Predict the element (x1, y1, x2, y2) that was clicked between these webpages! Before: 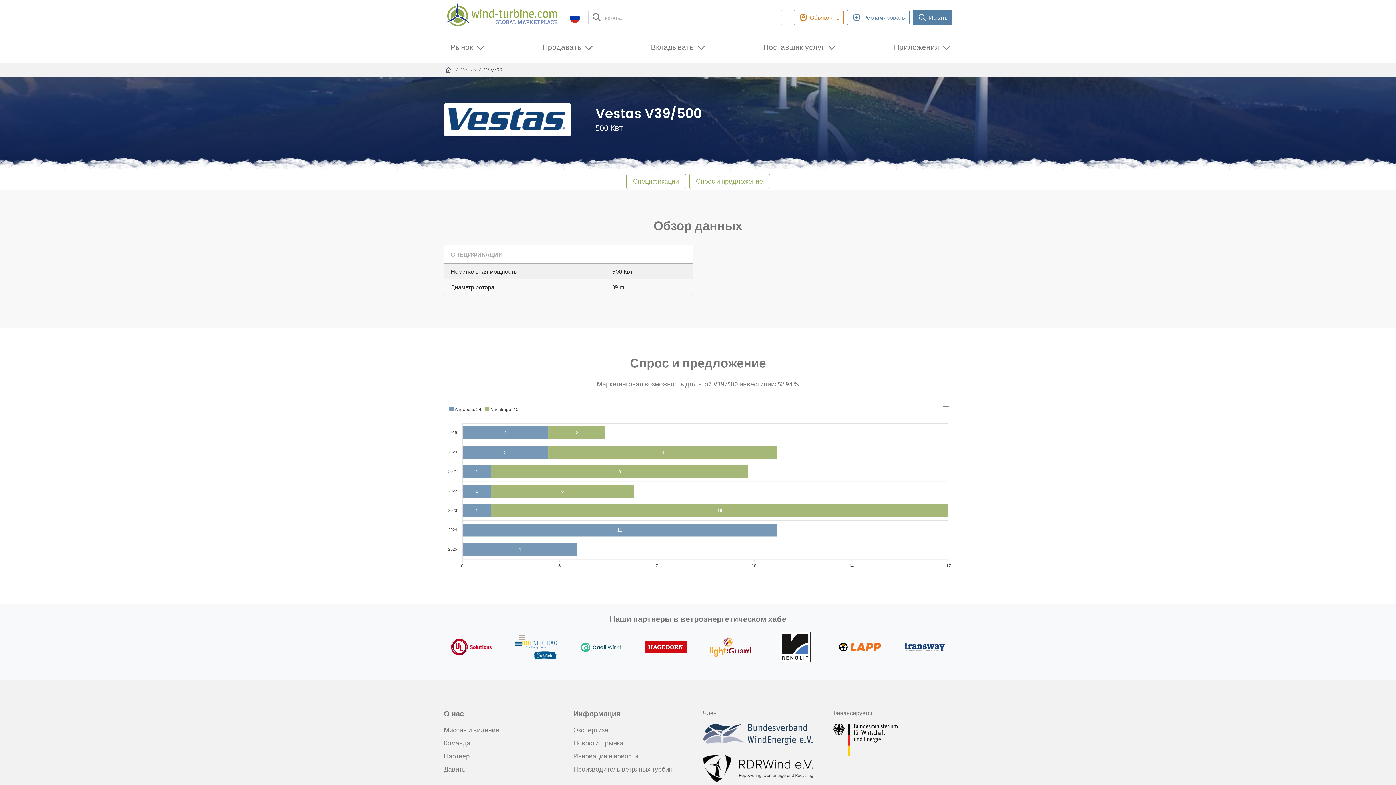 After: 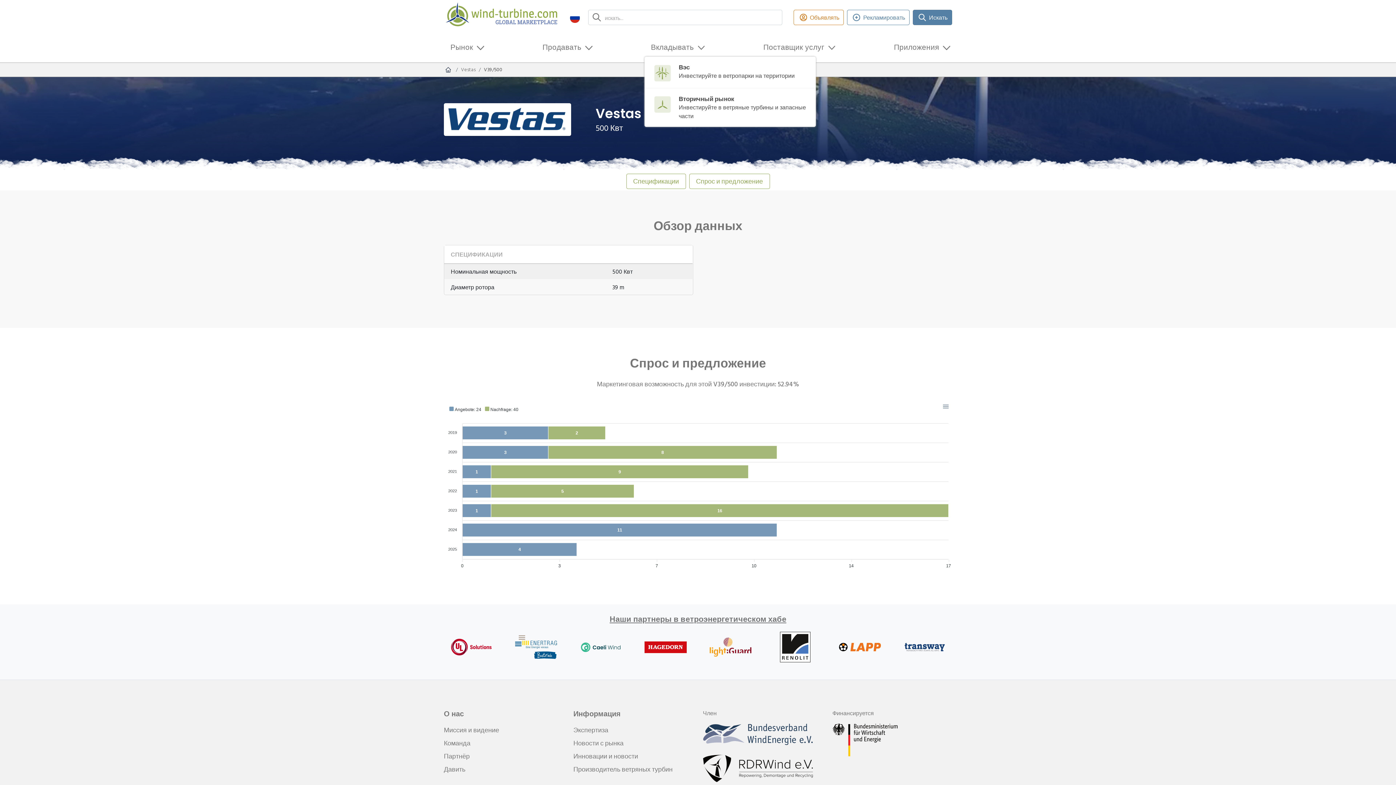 Action: label: Вкладывать bbox: (644, 38, 700, 56)